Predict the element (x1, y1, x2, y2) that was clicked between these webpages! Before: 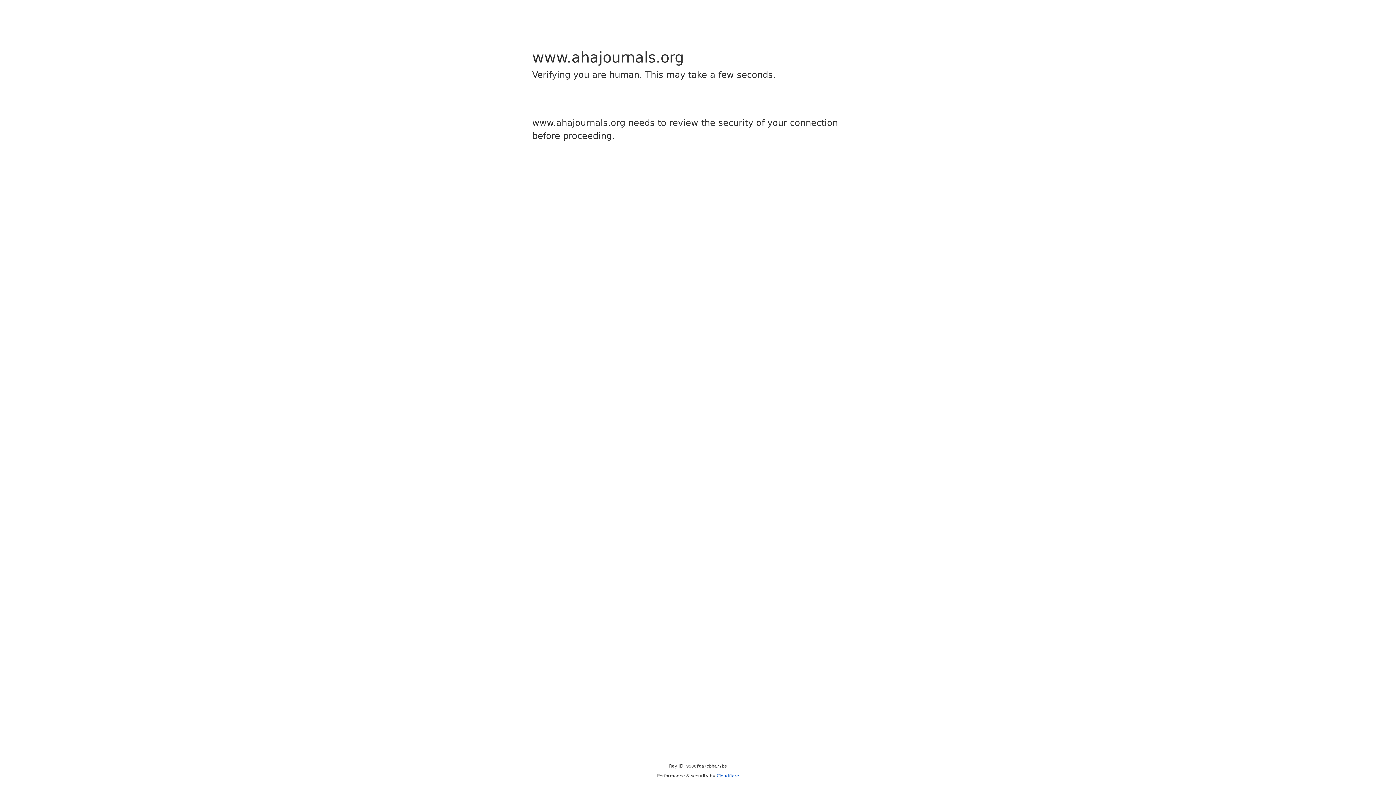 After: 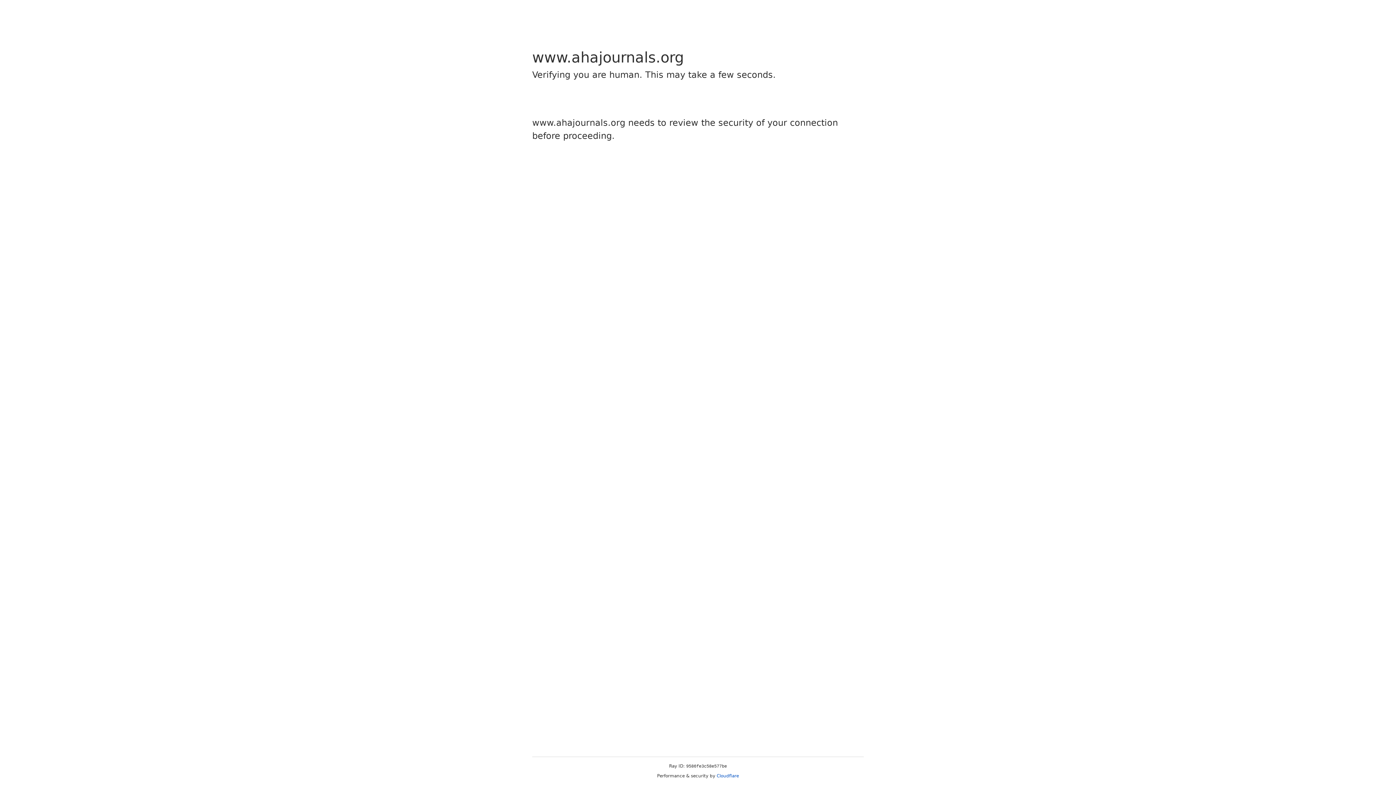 Action: label: Cloudflare bbox: (716, 773, 739, 778)